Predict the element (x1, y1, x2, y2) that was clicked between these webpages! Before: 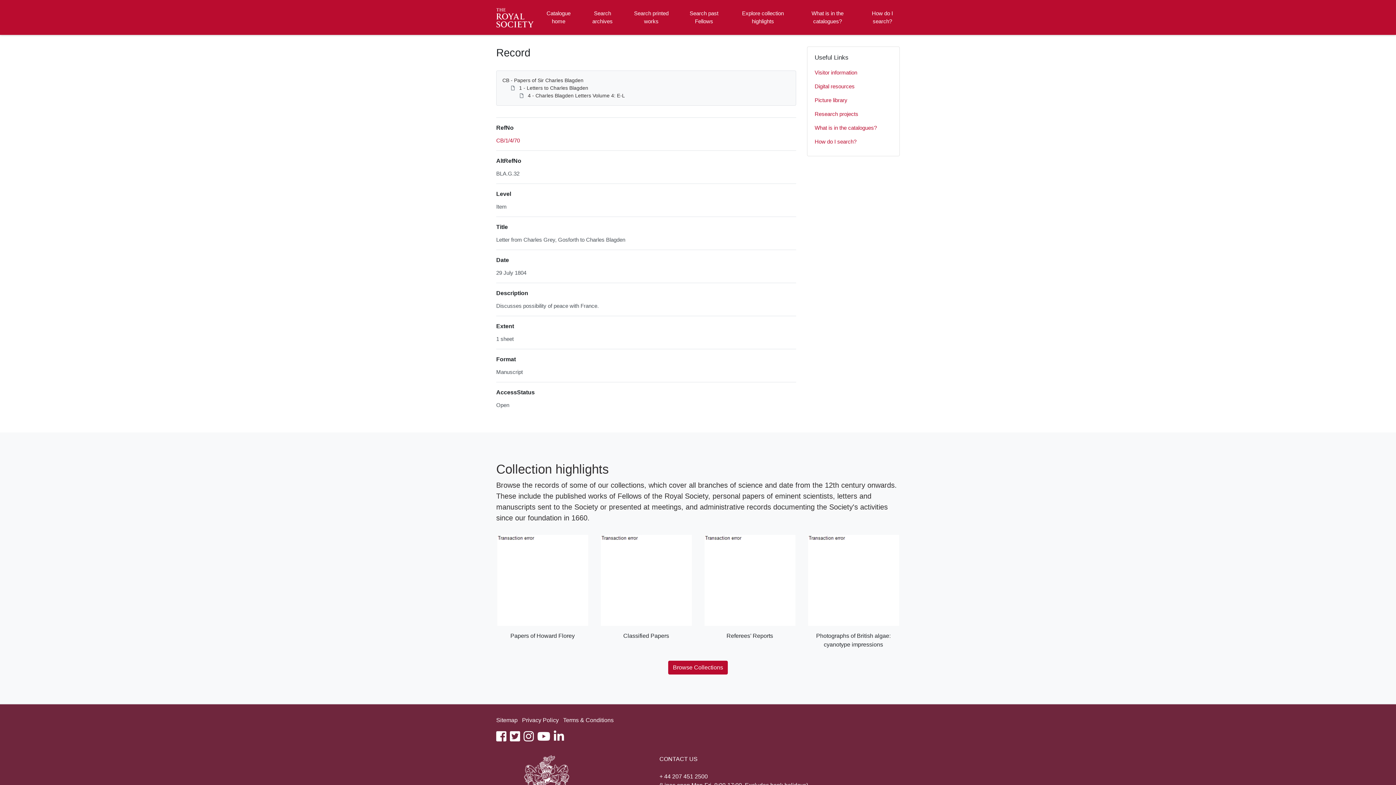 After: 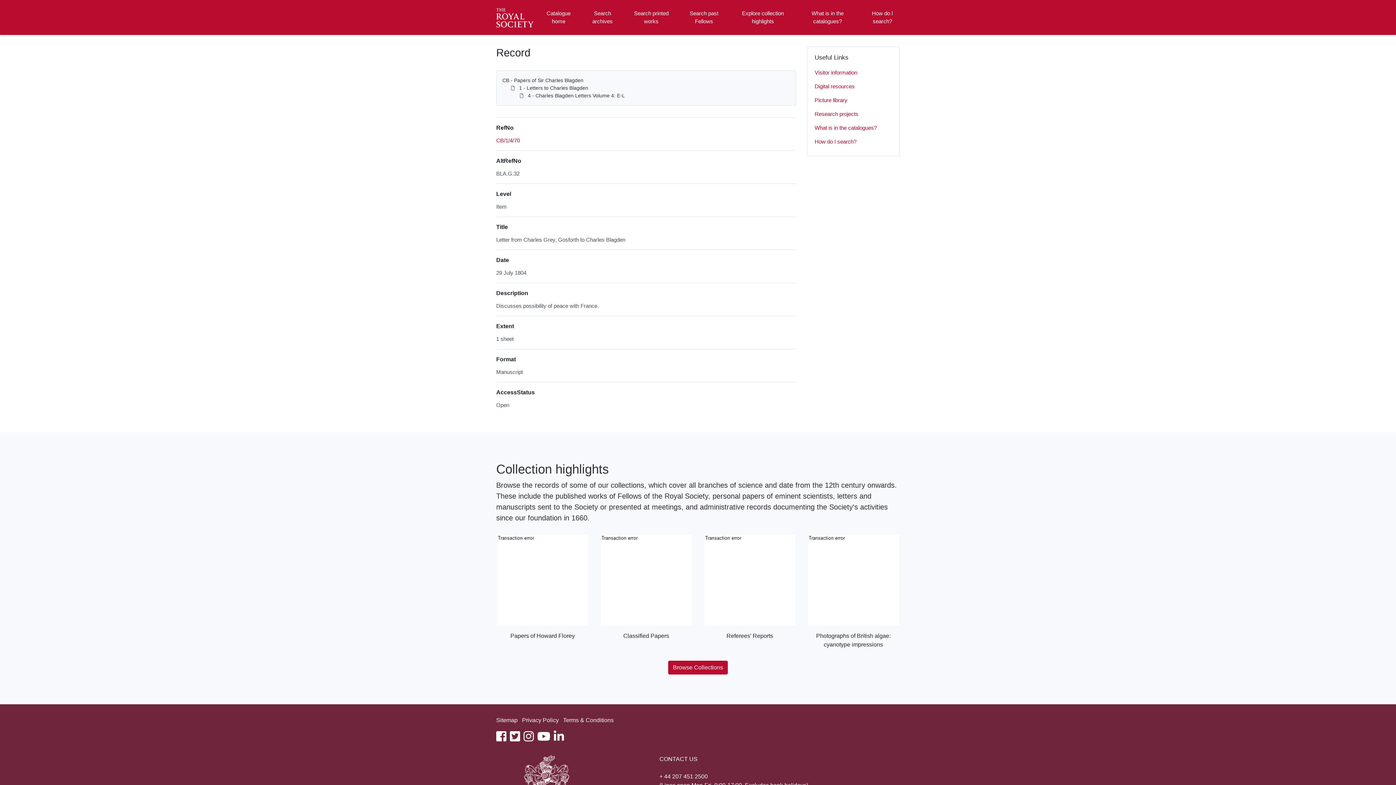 Action: label: twitter bbox: (510, 736, 520, 742)